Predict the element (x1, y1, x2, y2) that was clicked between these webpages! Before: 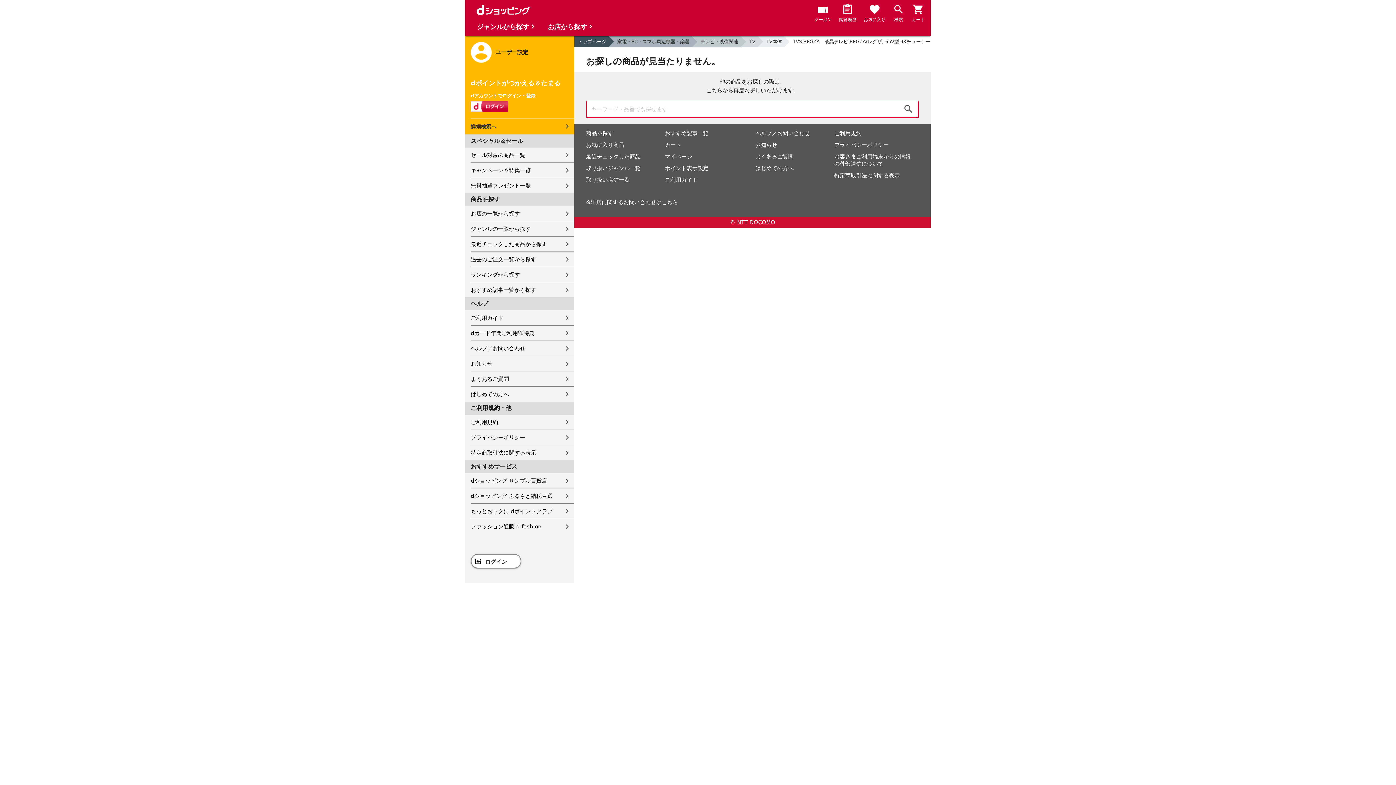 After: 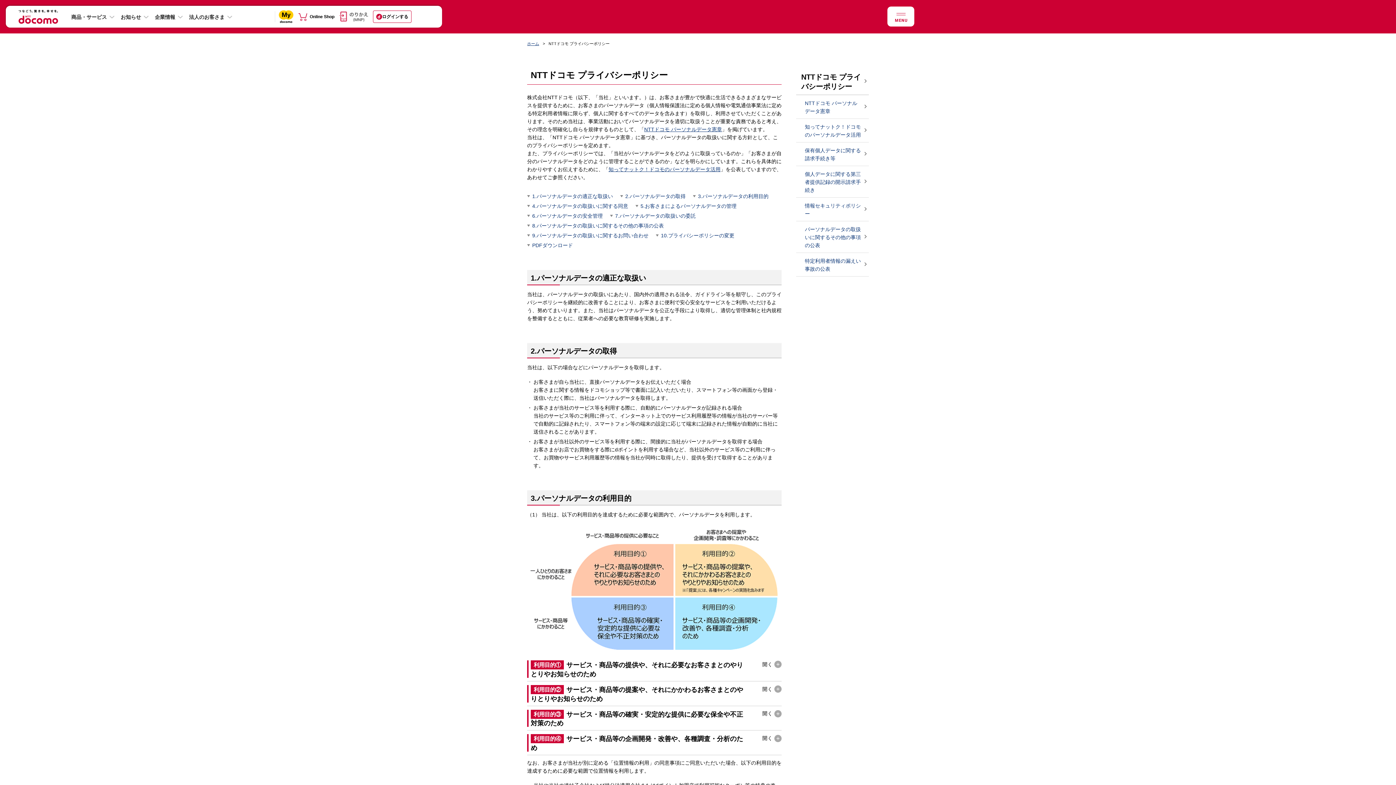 Action: bbox: (834, 141, 889, 148) label: プライバシーポリシー